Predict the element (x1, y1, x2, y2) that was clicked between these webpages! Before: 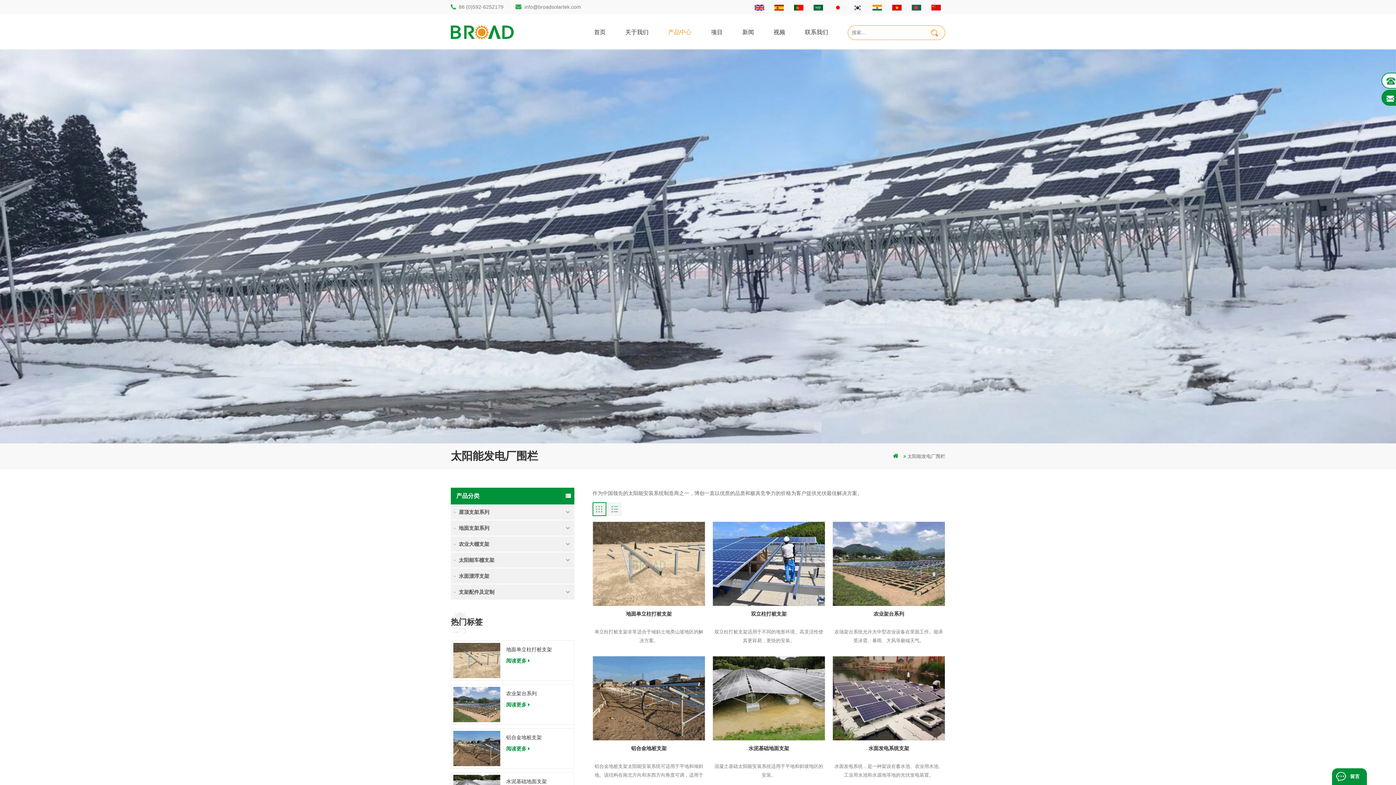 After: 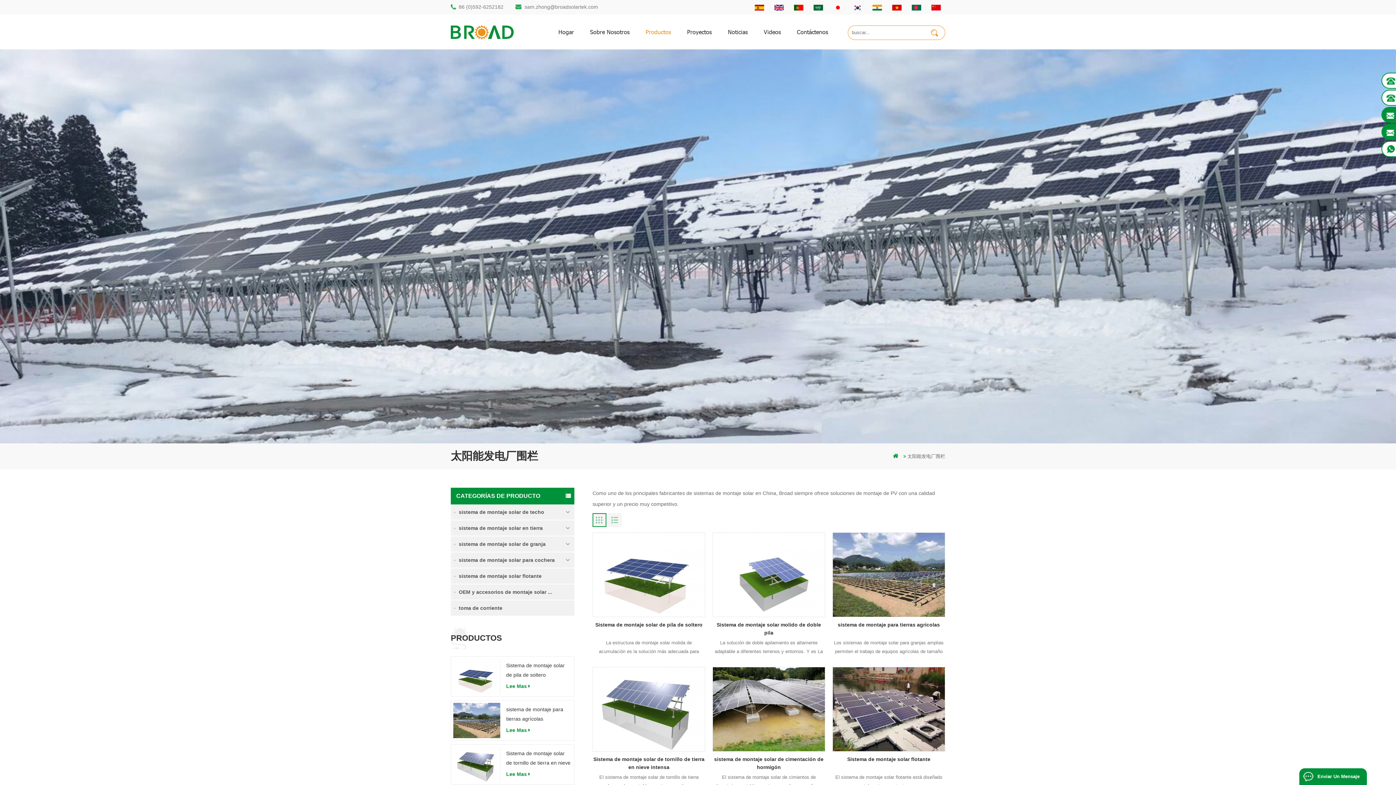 Action: bbox: (774, 4, 784, 10)